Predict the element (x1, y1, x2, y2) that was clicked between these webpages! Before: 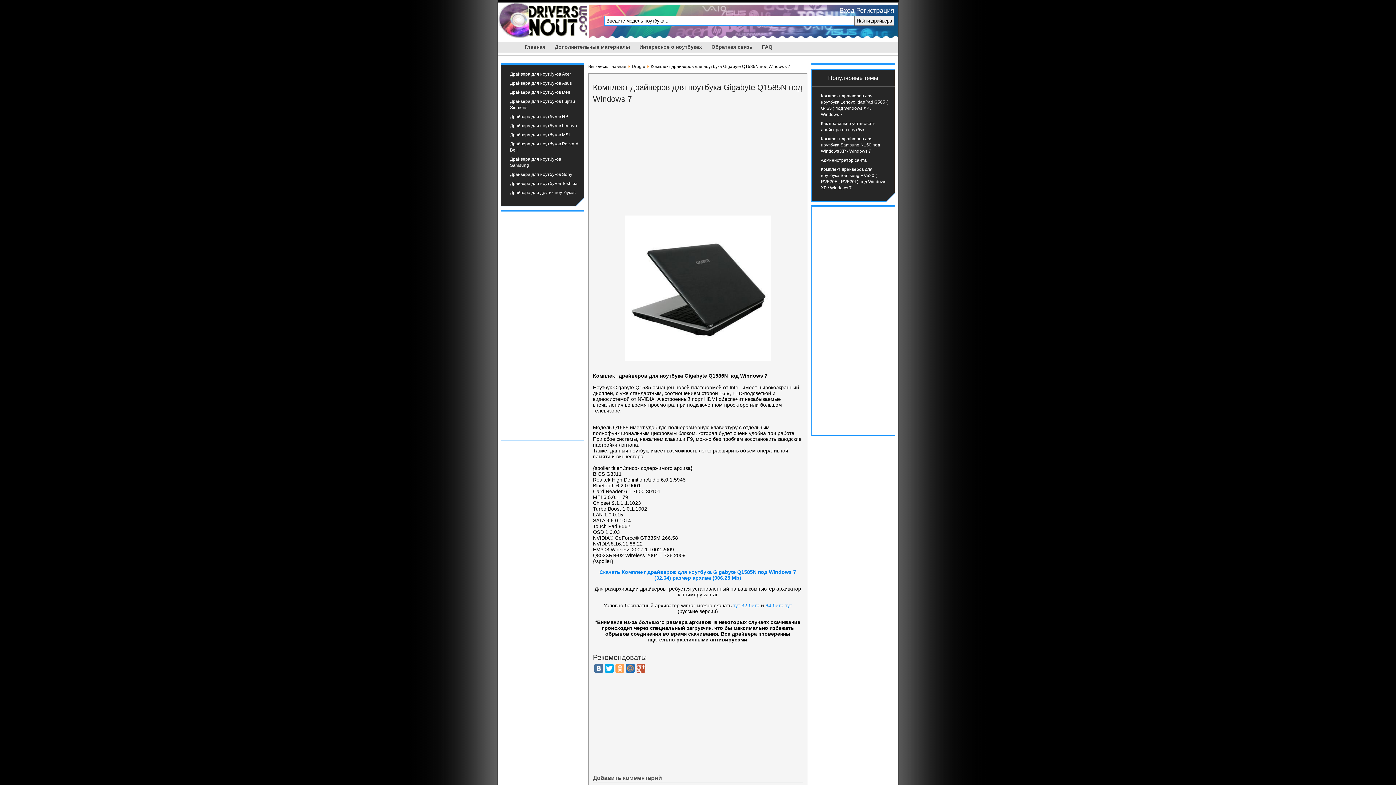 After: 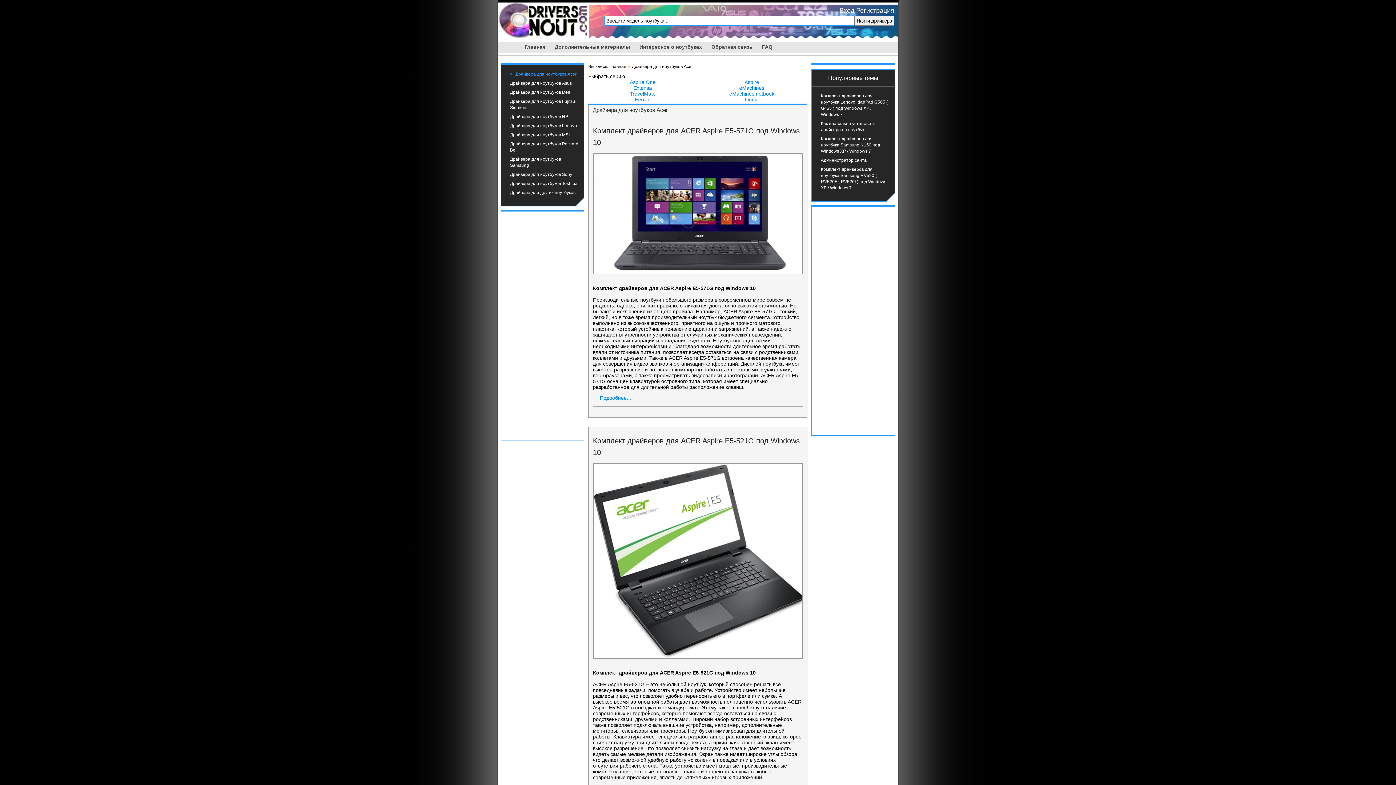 Action: bbox: (510, 71, 571, 76) label: Драйвера для ноутбуков Acer